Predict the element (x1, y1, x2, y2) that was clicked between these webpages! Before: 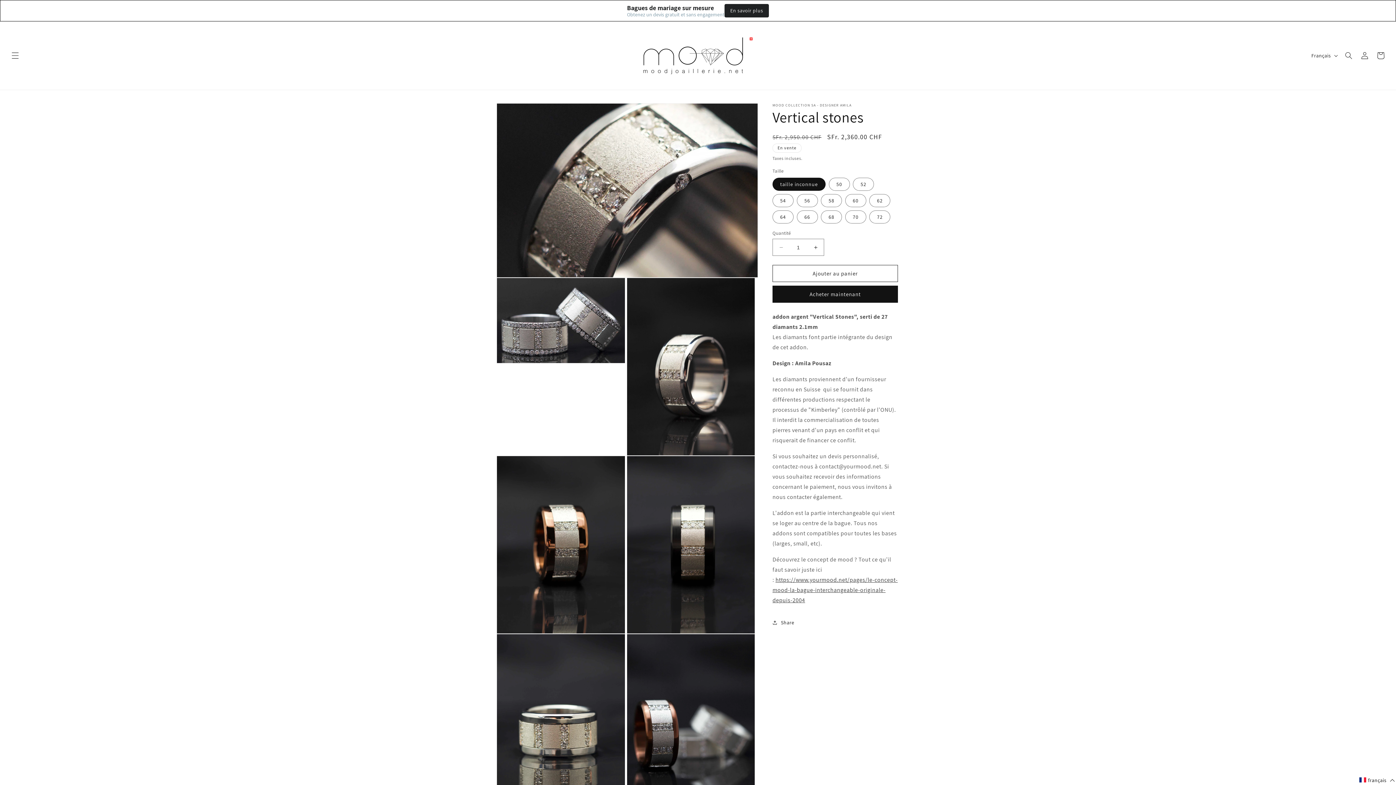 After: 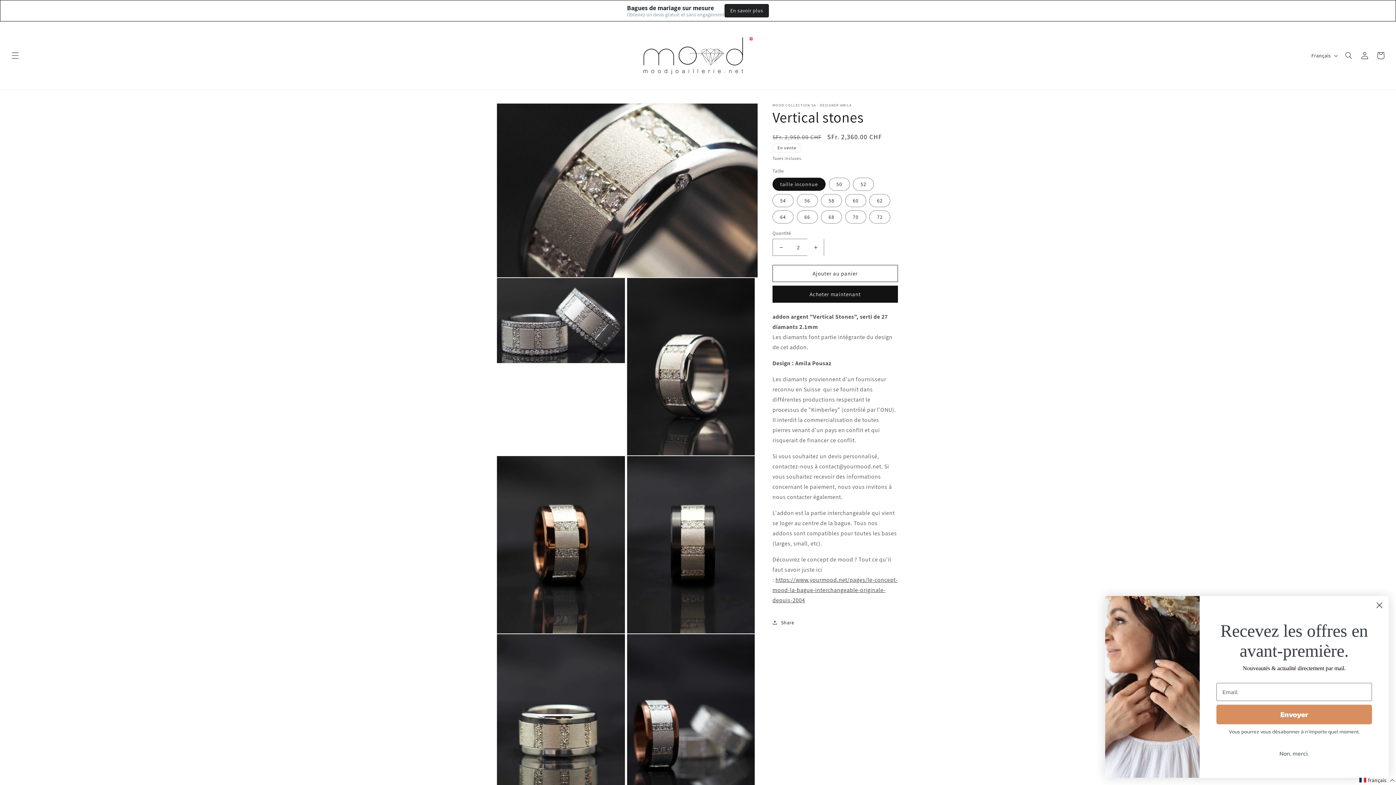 Action: label: Augmenter la quantité de Vertical stones bbox: (807, 238, 824, 256)